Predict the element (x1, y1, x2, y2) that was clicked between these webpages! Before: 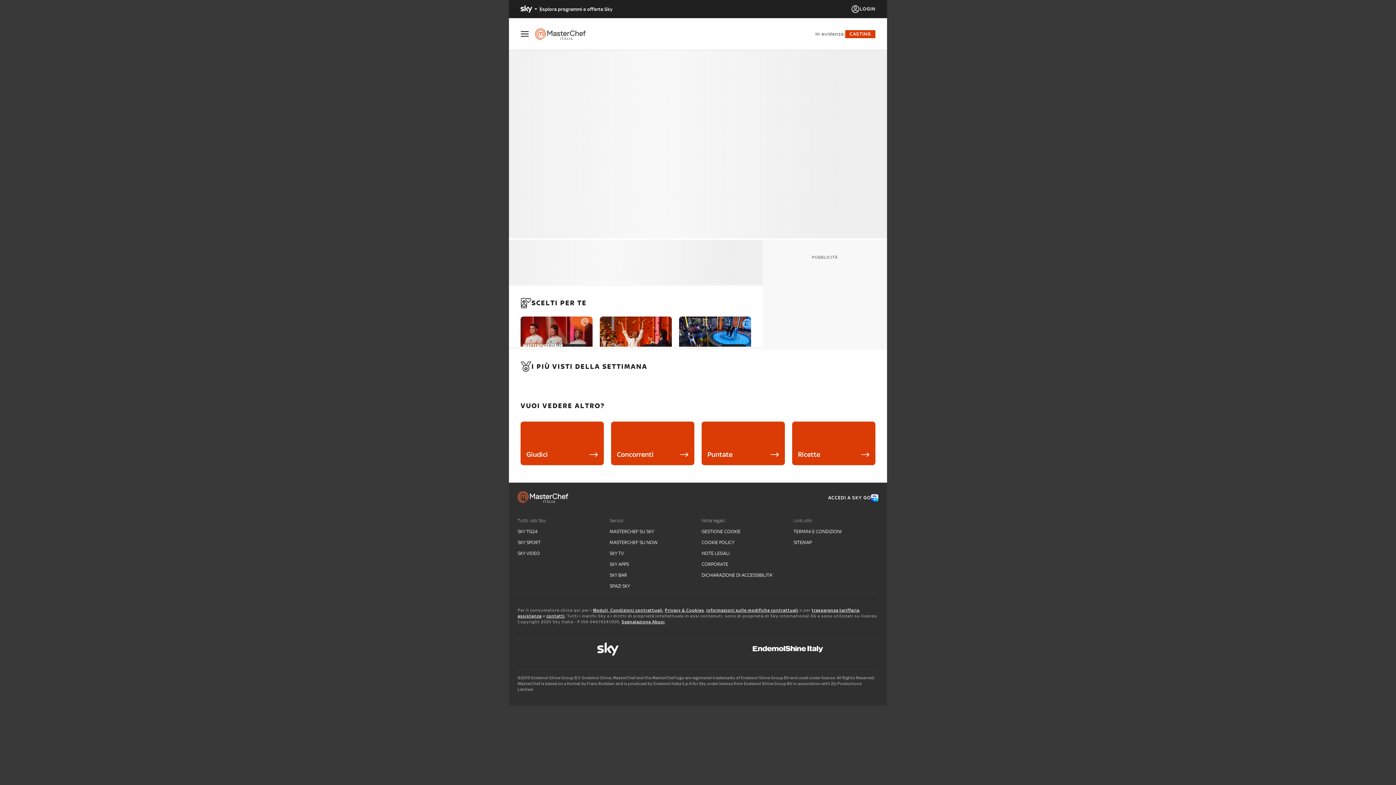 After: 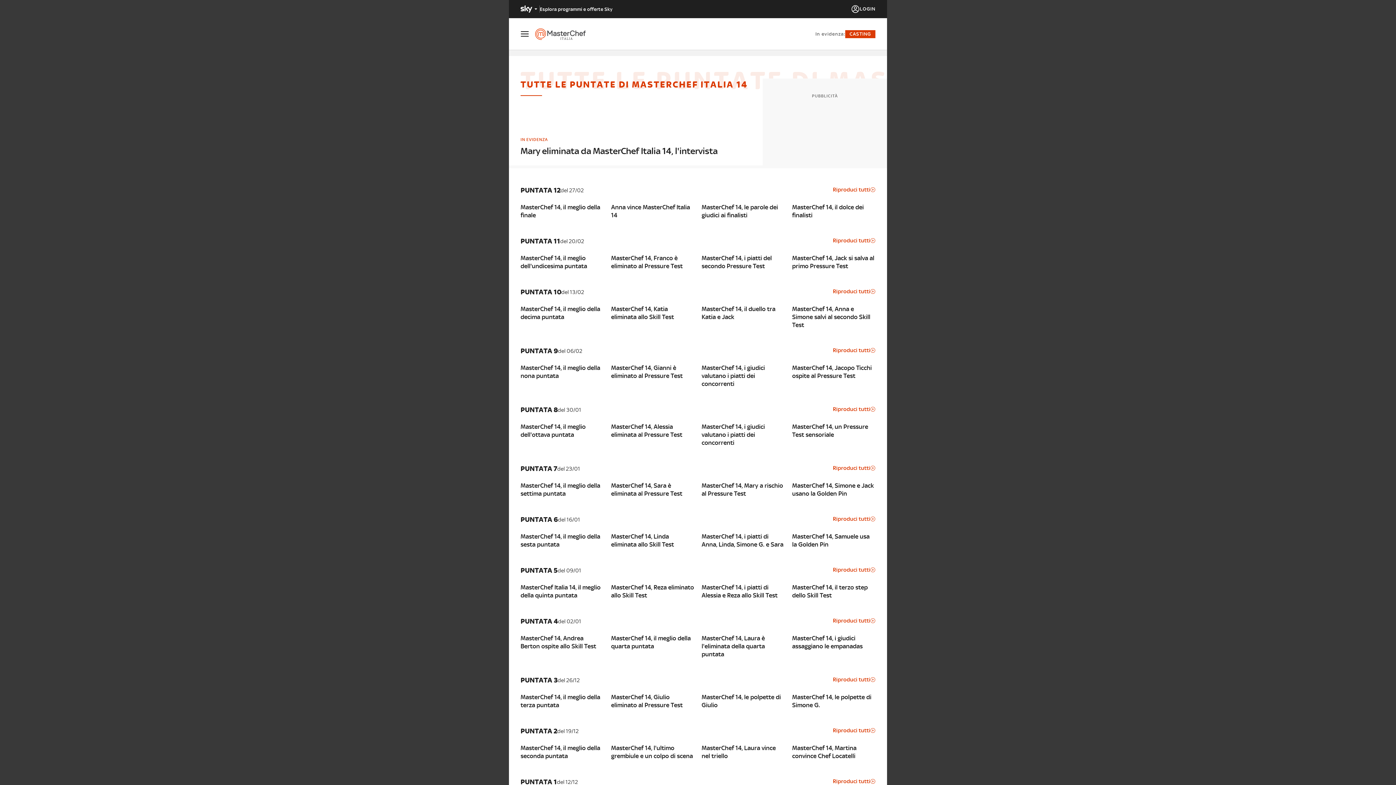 Action: label: Puntate bbox: (701, 421, 785, 465)